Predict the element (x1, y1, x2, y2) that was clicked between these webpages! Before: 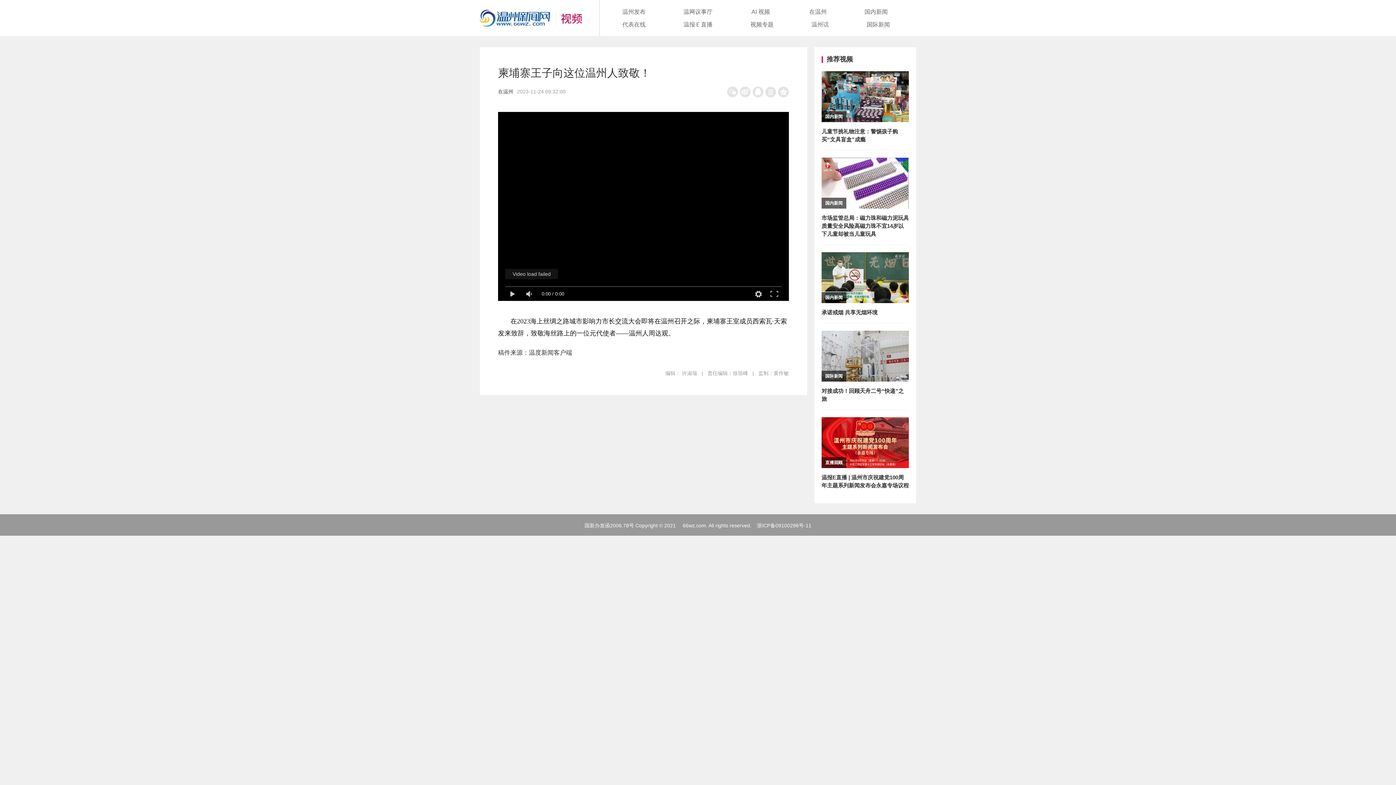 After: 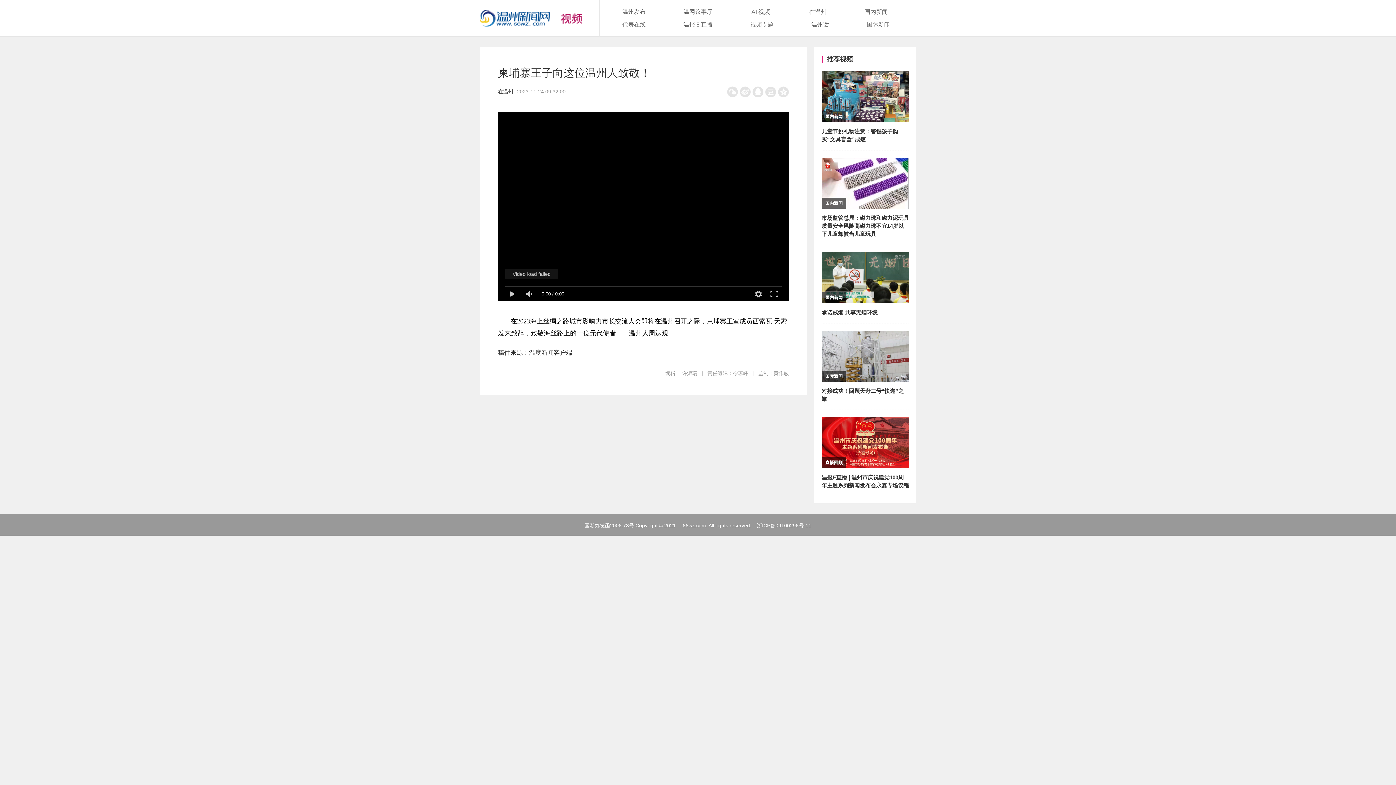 Action: bbox: (825, 114, 842, 119) label: 国内新闻